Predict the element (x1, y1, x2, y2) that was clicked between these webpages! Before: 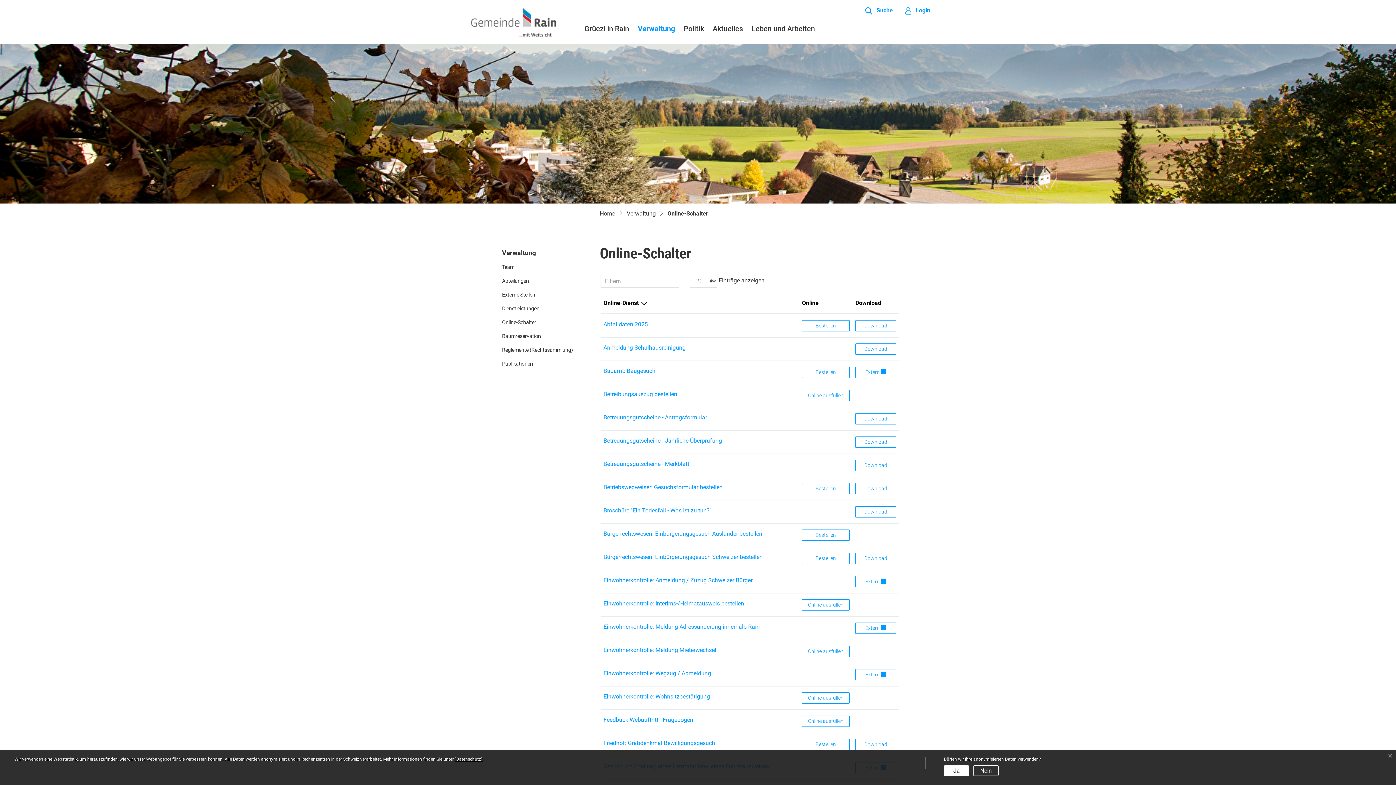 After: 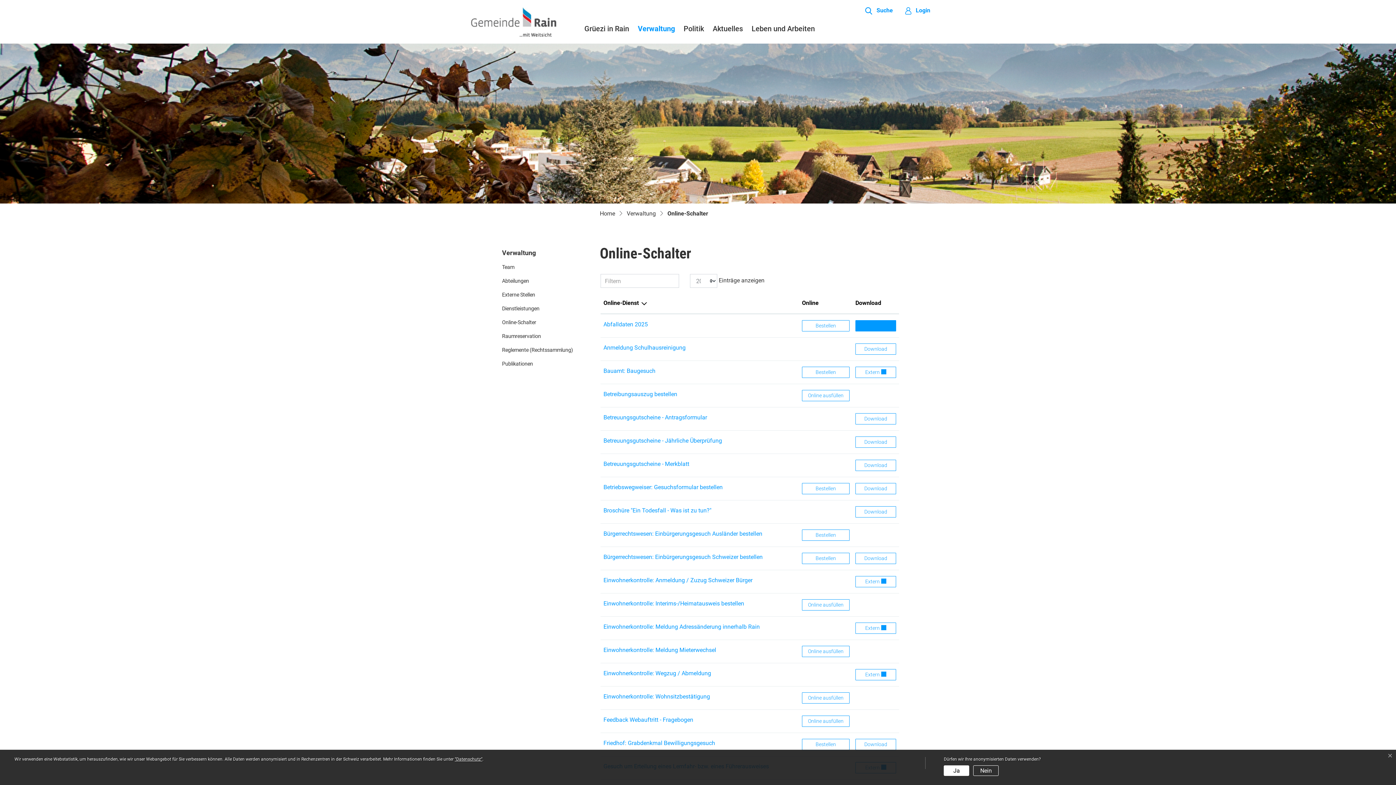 Action: label: Abfalldaten 2025
Download bbox: (855, 320, 896, 331)